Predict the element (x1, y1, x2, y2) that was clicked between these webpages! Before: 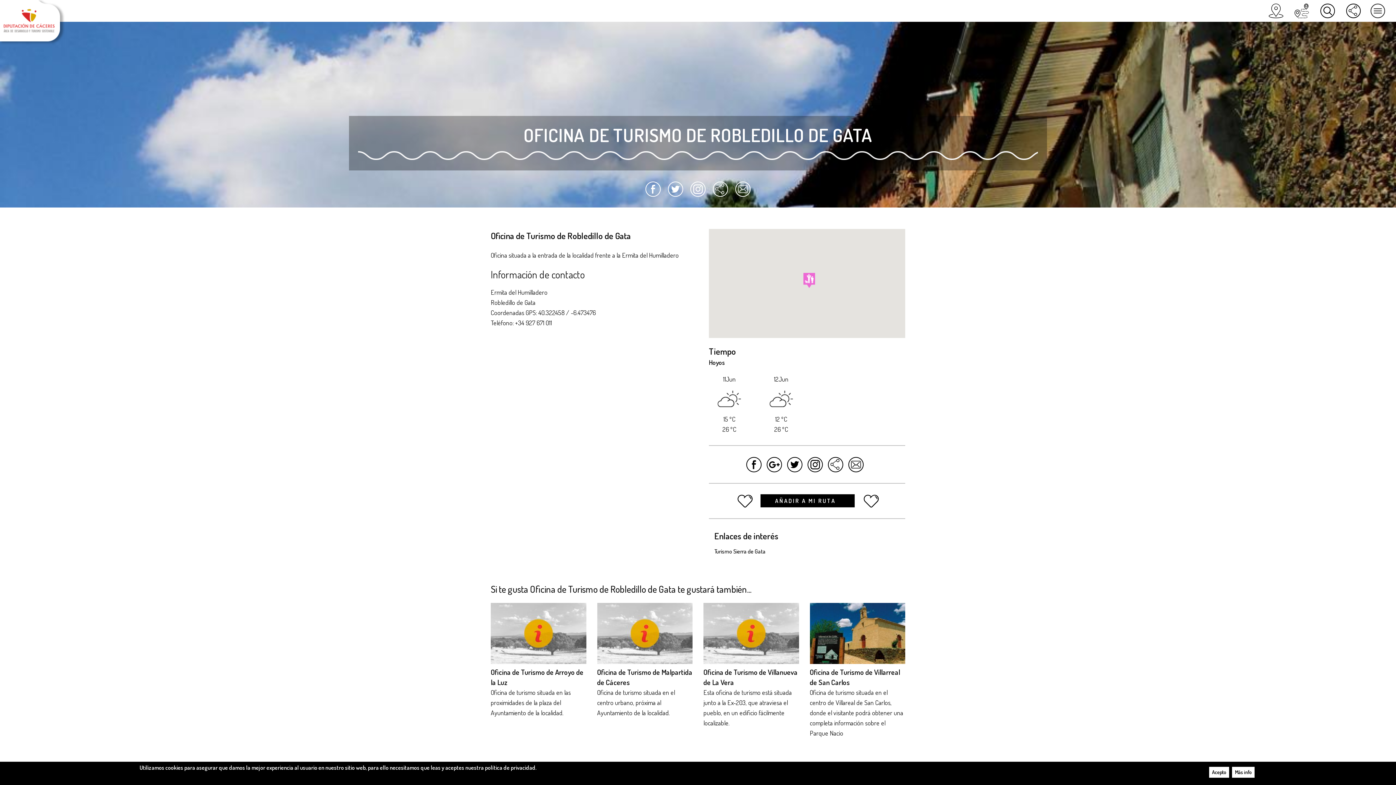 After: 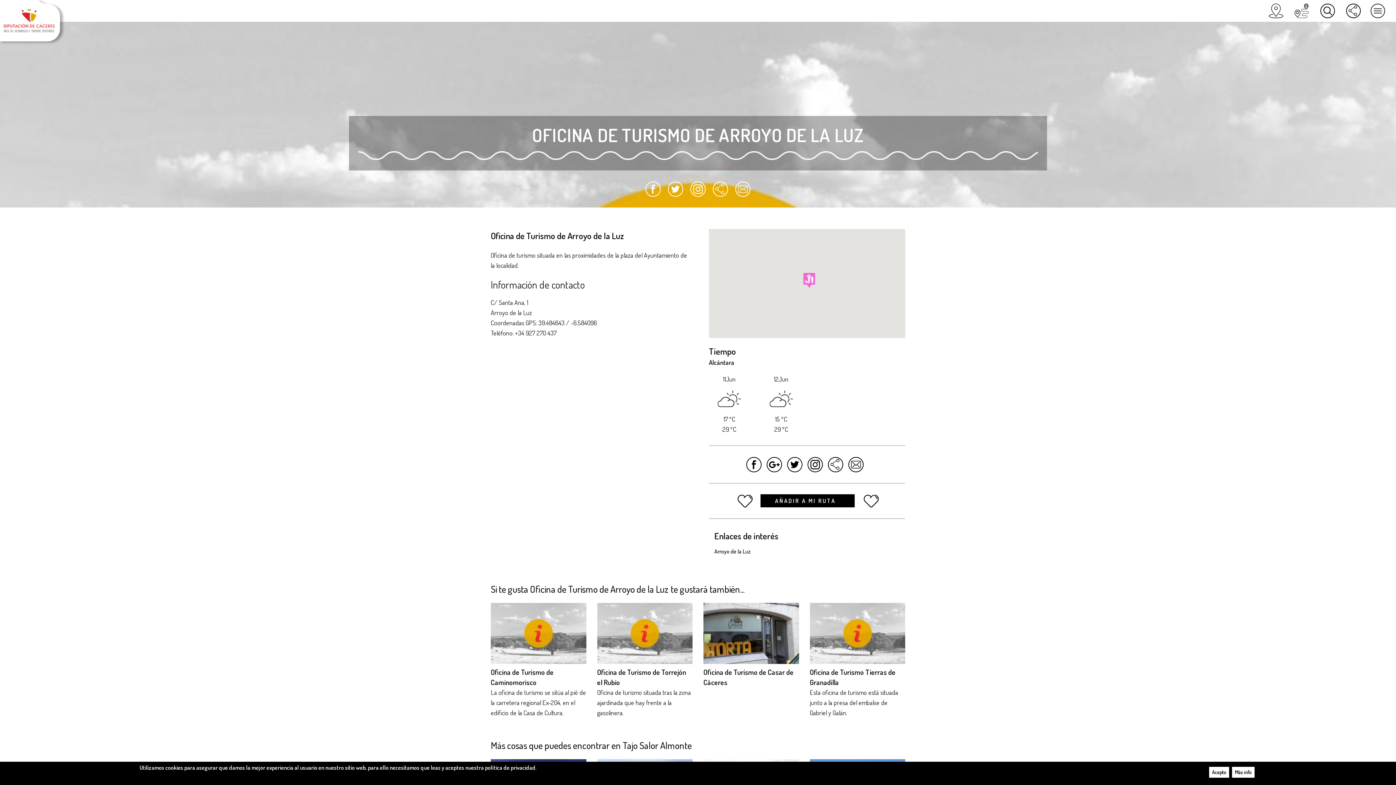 Action: bbox: (490, 629, 586, 636)